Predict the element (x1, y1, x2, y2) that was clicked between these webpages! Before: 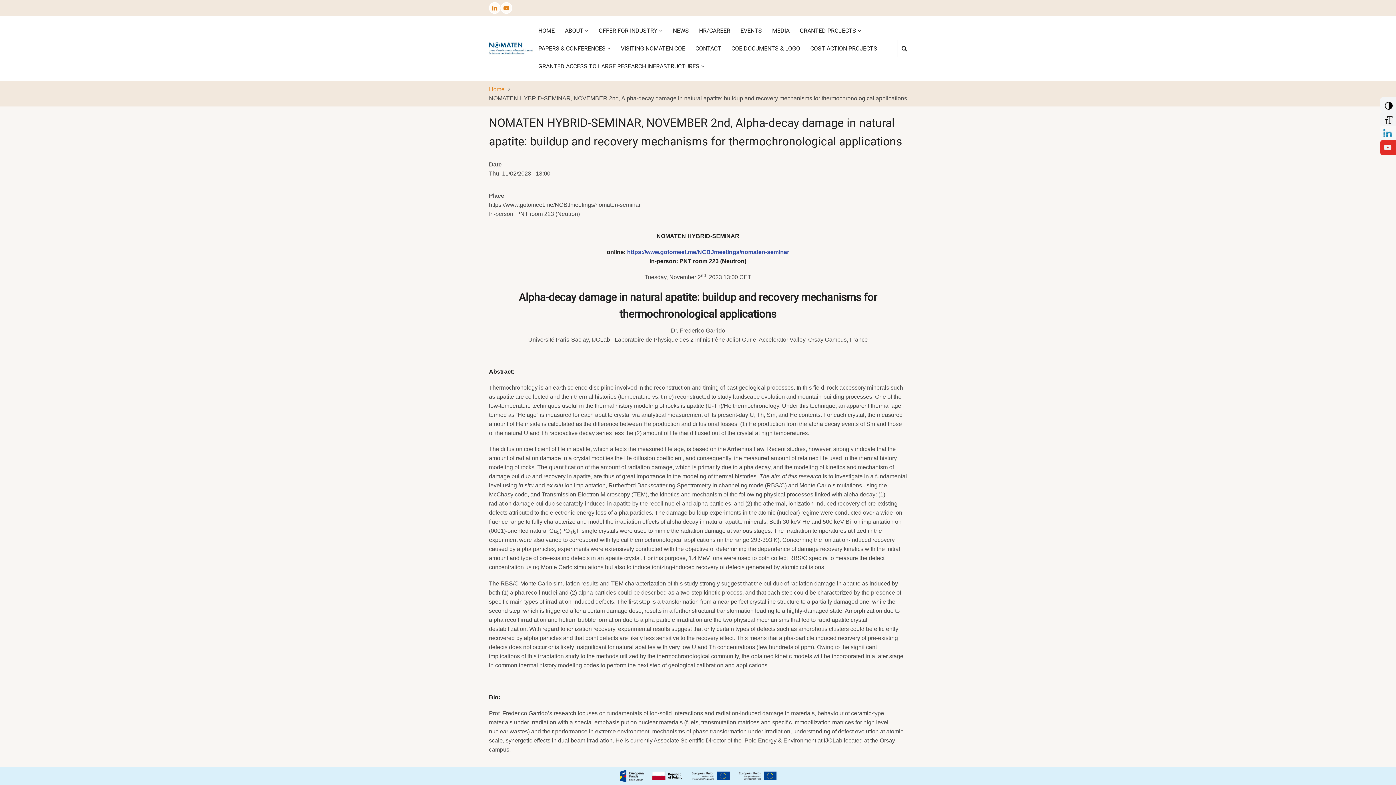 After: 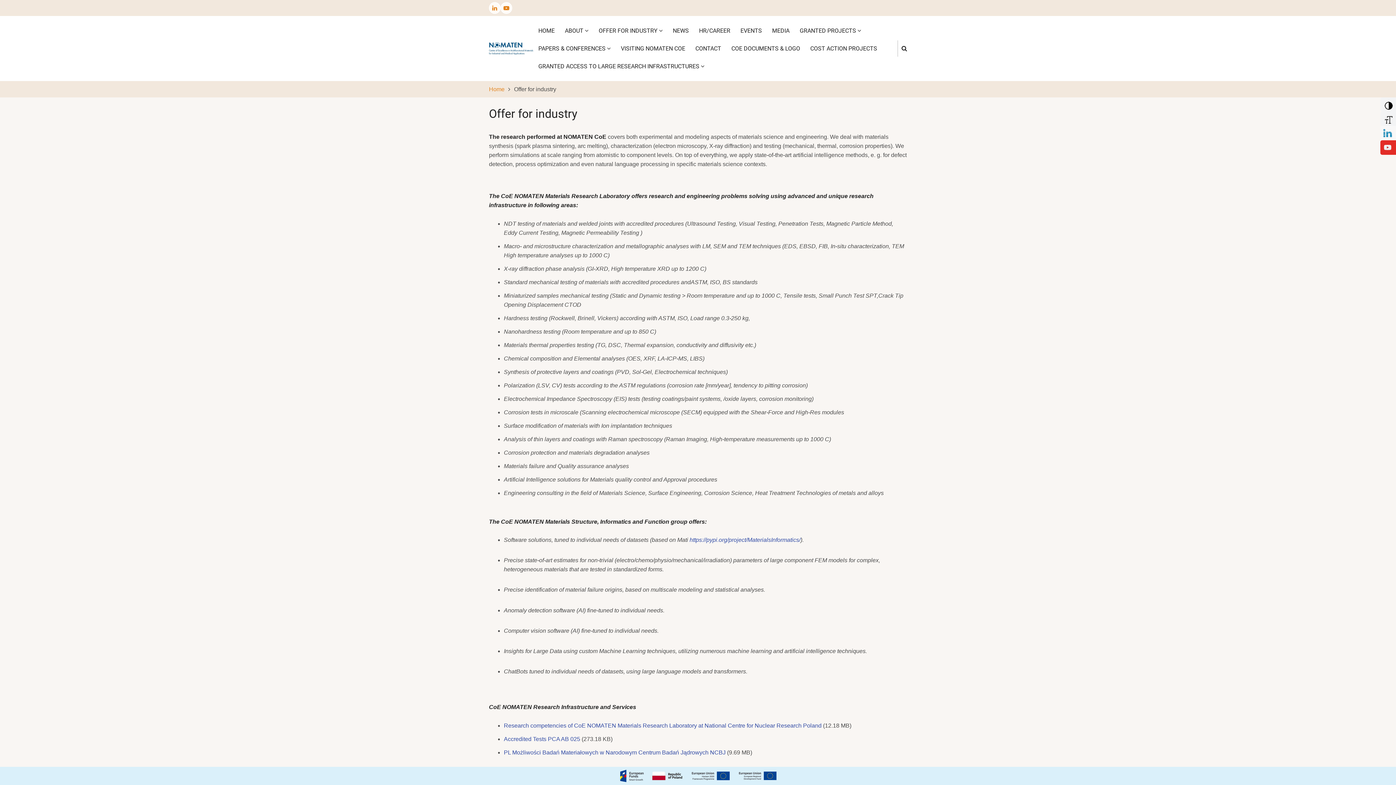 Action: label: OFFER FOR INDUSTRY  bbox: (593, 21, 667, 39)